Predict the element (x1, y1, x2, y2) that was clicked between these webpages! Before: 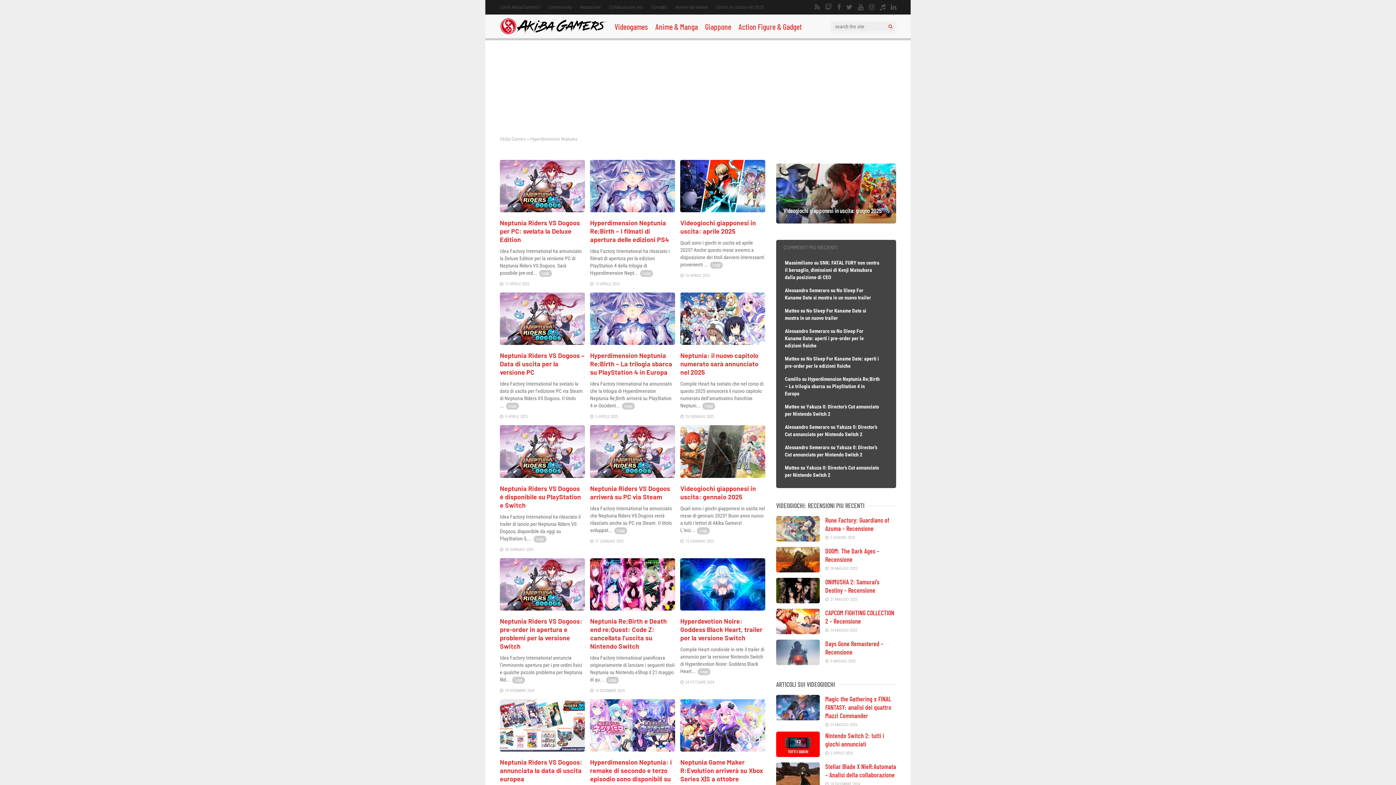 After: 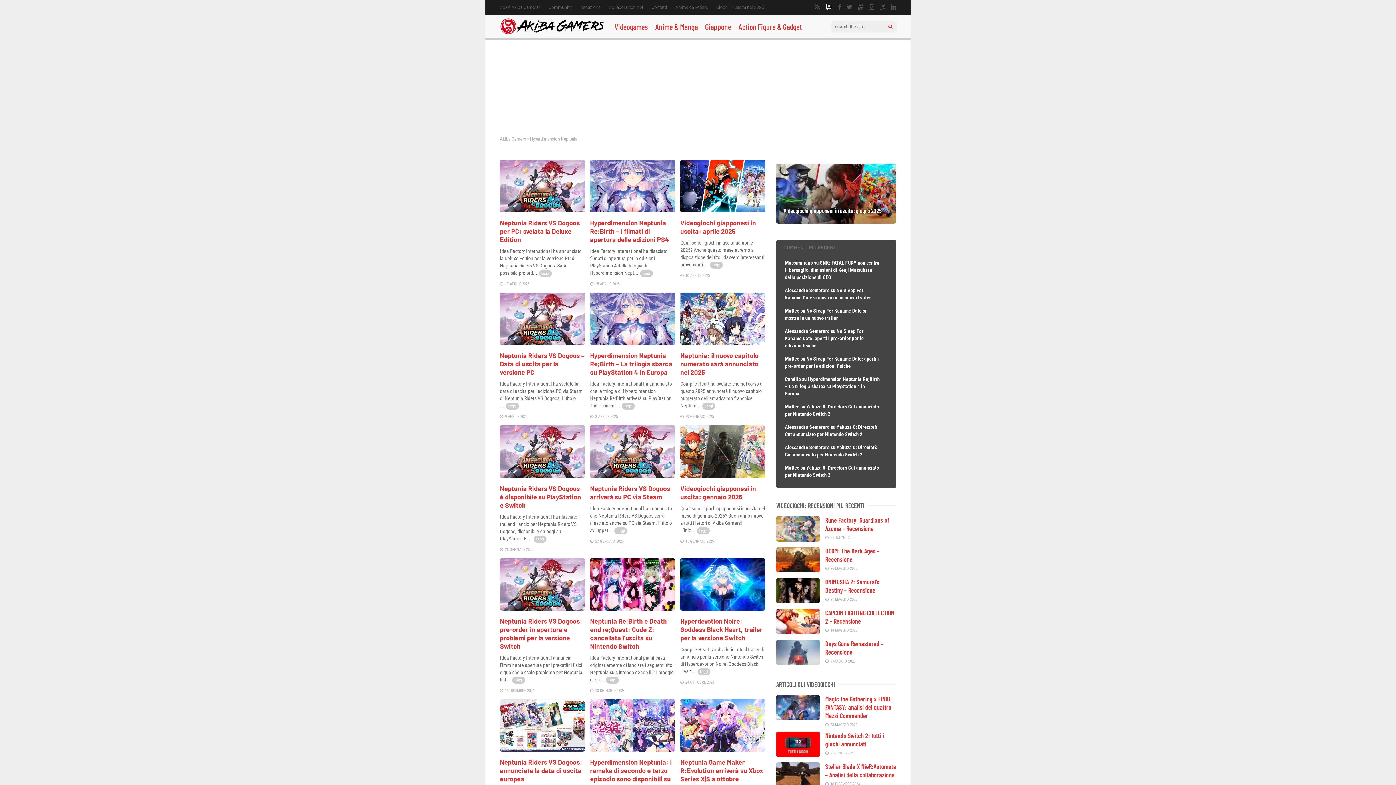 Action: bbox: (825, 0, 832, 14)